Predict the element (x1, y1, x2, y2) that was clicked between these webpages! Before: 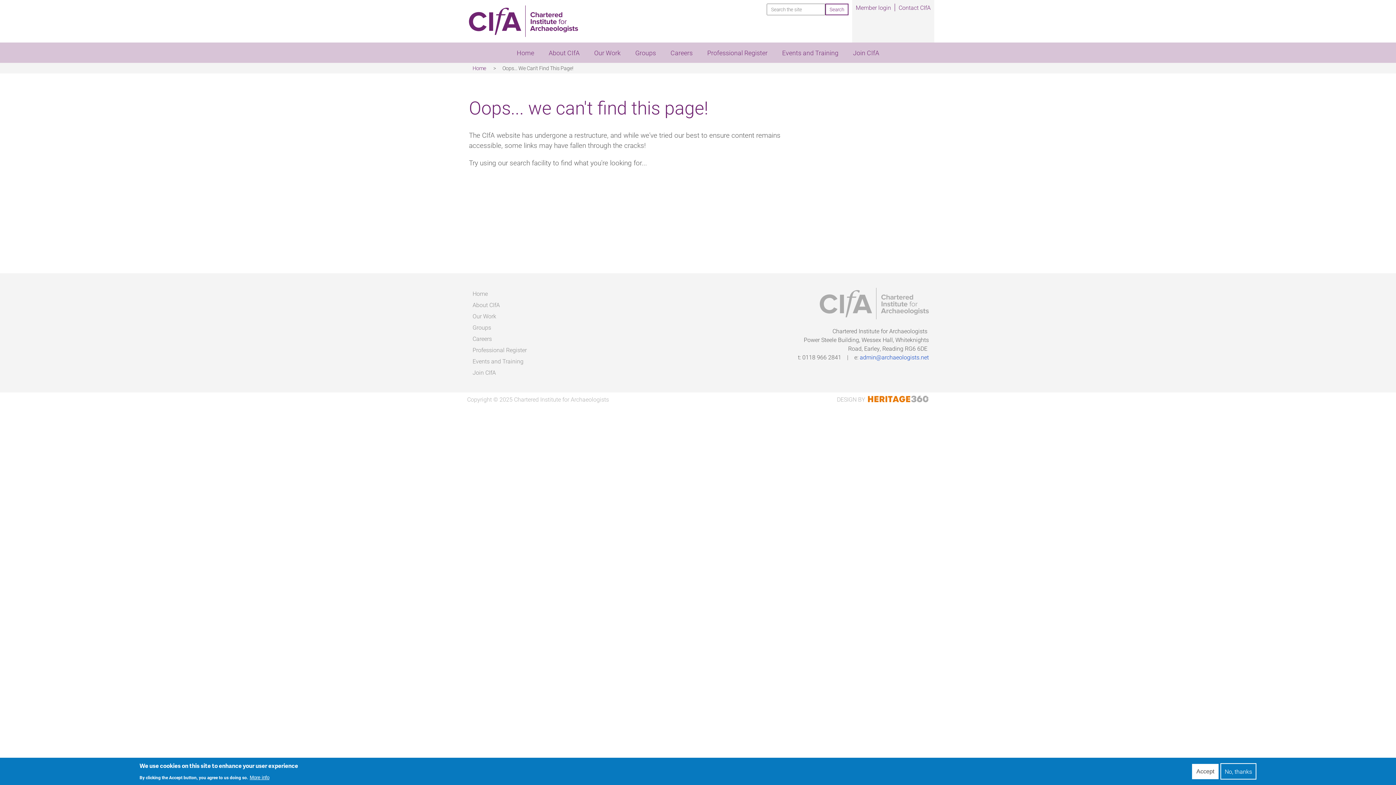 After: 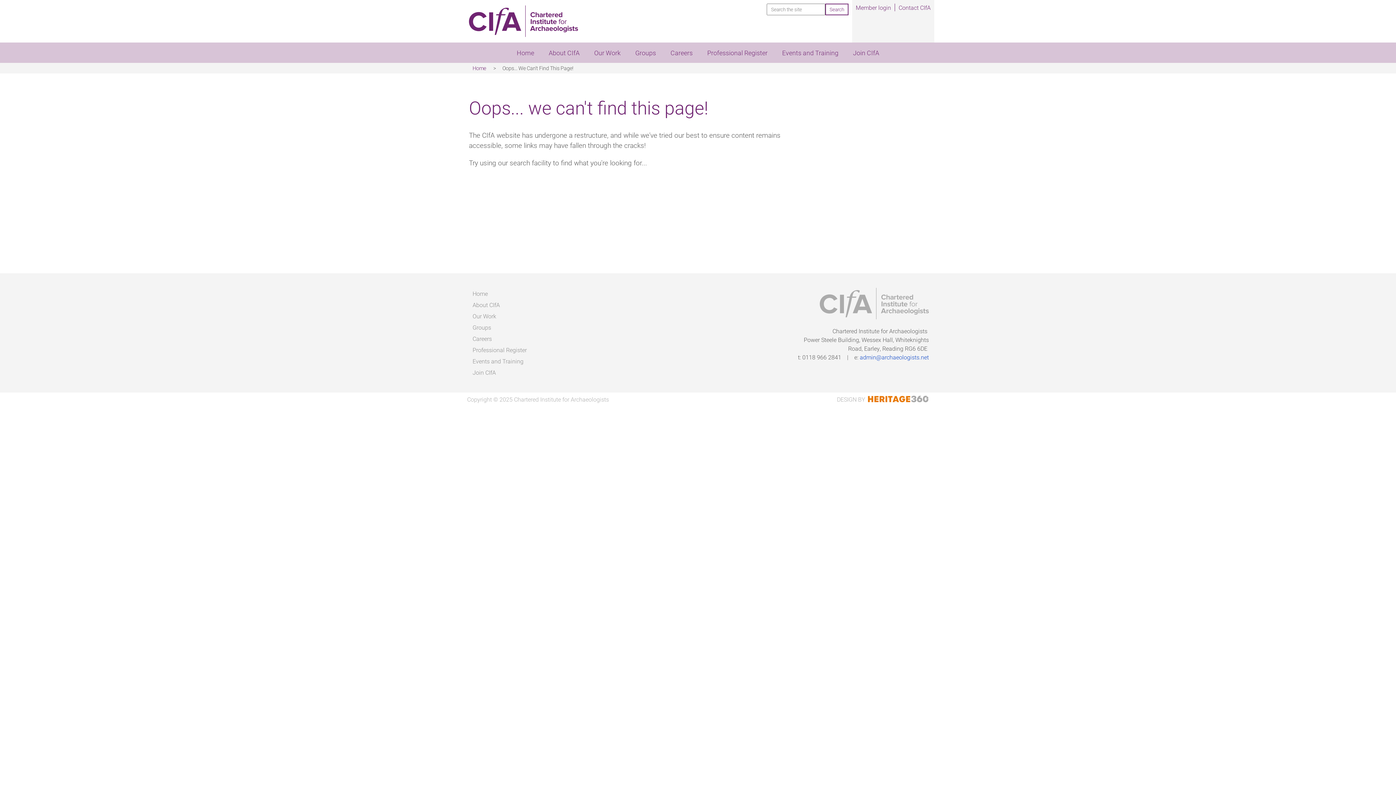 Action: bbox: (1220, 763, 1256, 780) label: No, thanks